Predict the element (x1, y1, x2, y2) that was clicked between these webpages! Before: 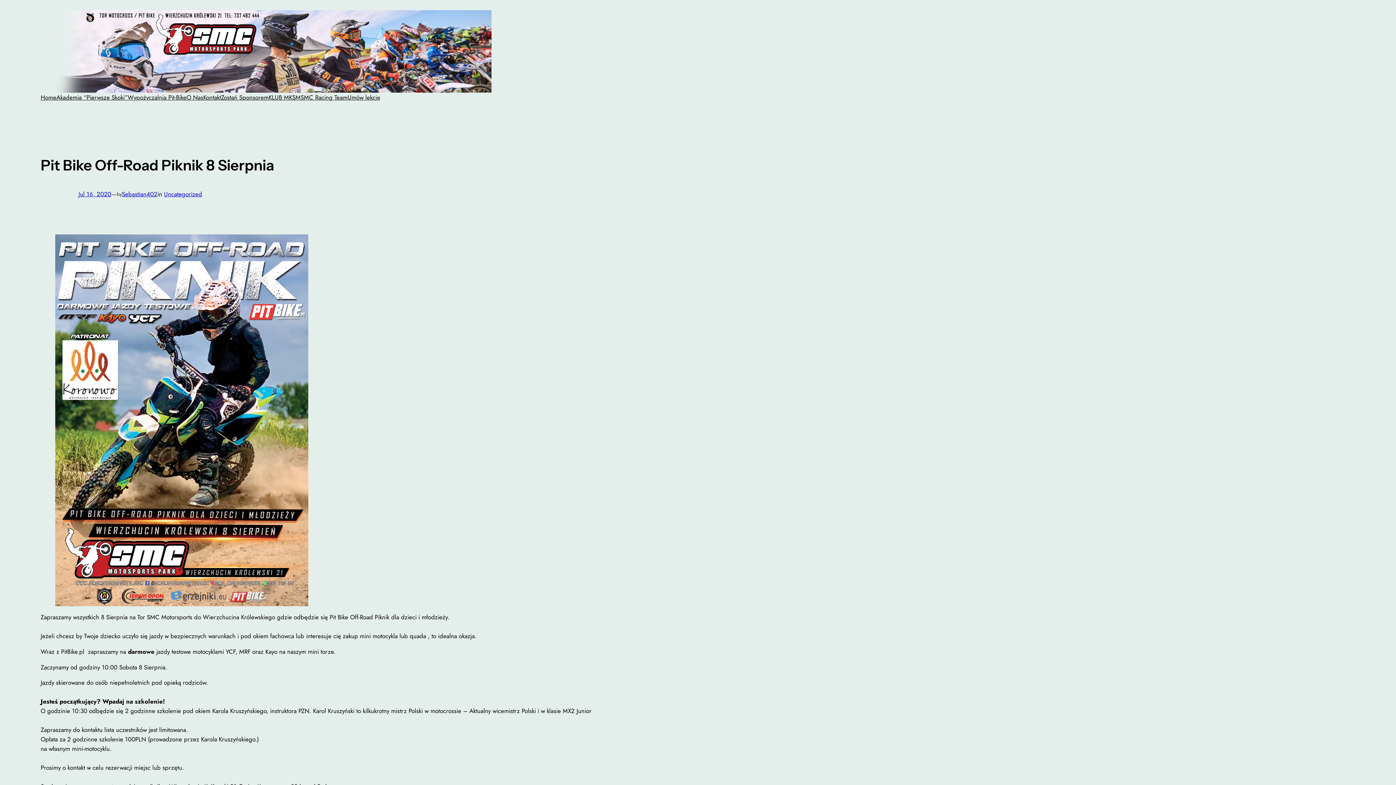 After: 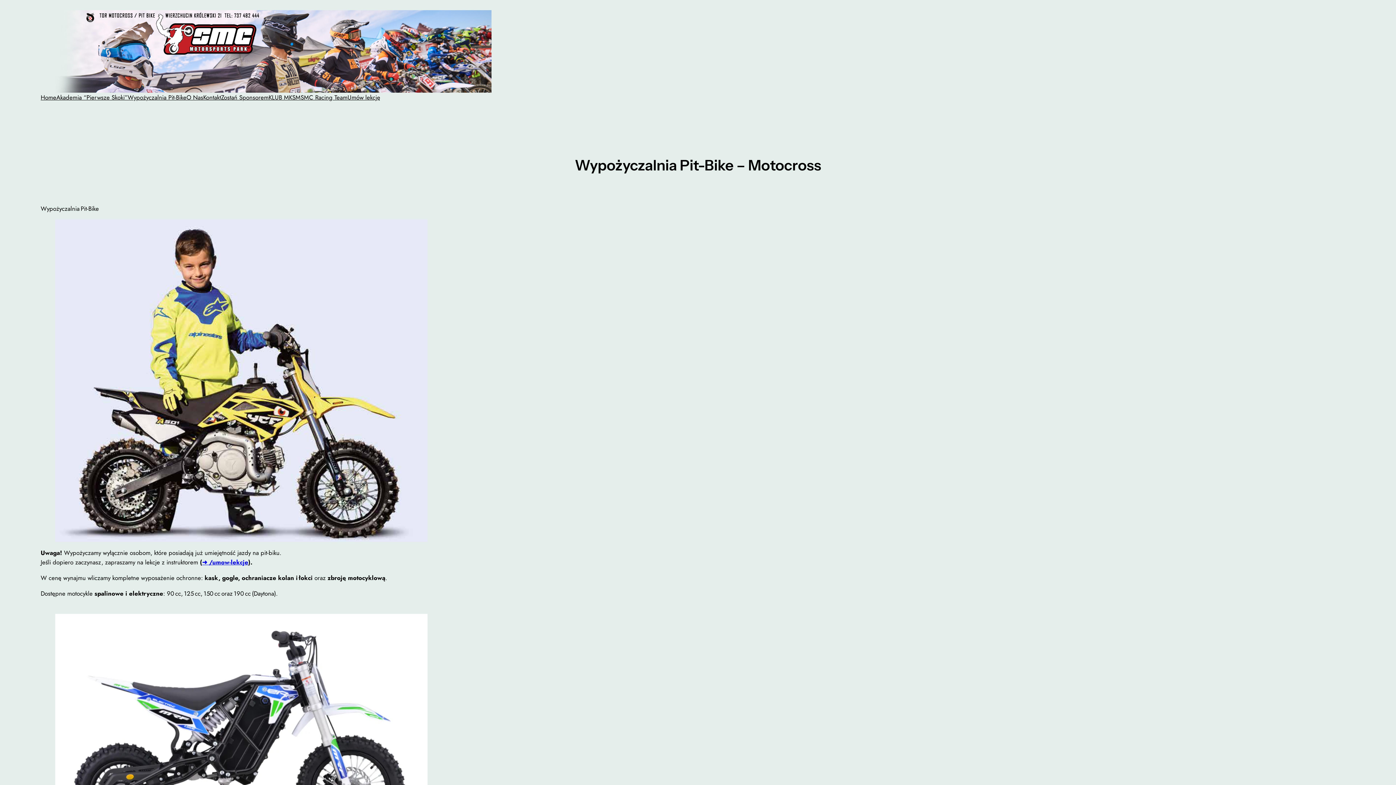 Action: label: Wypożyczalnia Pit-Bike bbox: (127, 92, 186, 102)